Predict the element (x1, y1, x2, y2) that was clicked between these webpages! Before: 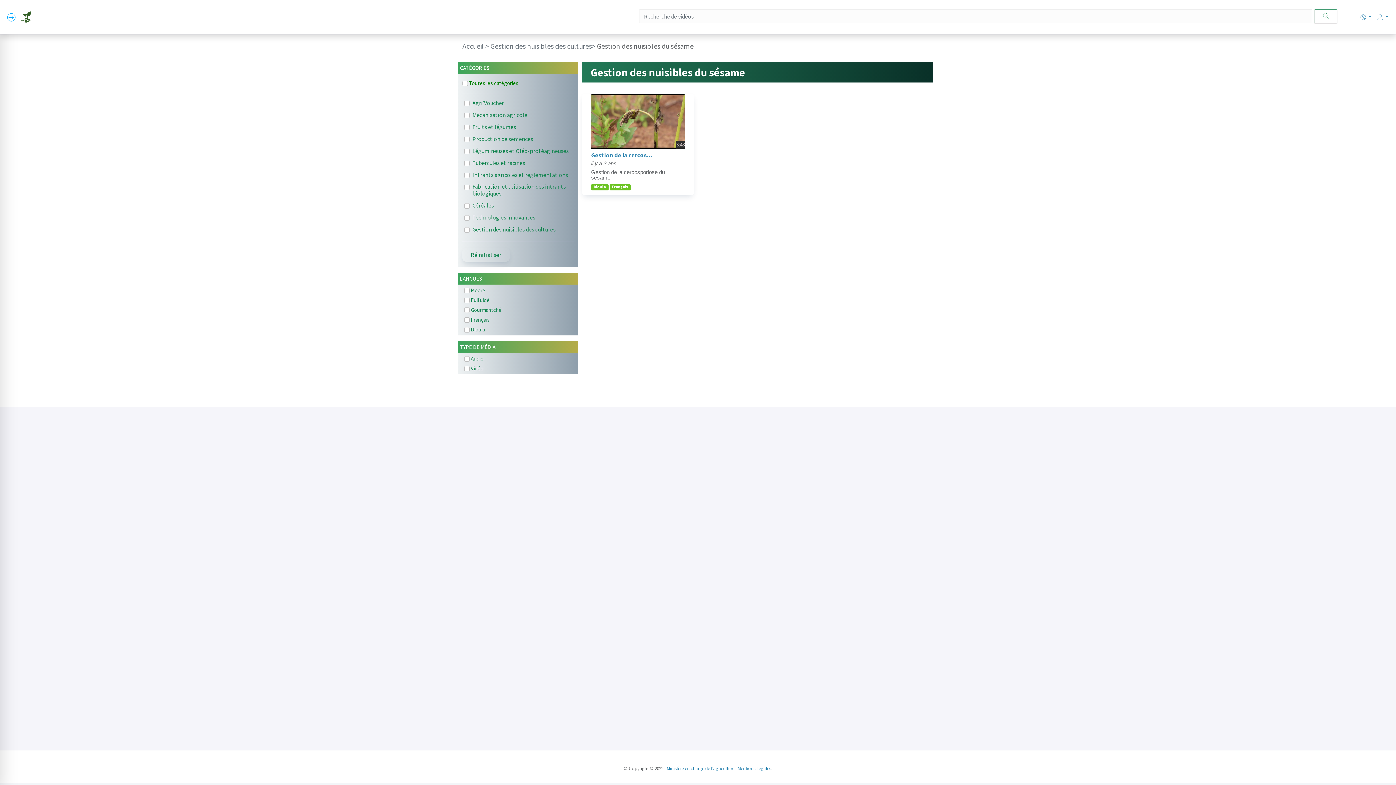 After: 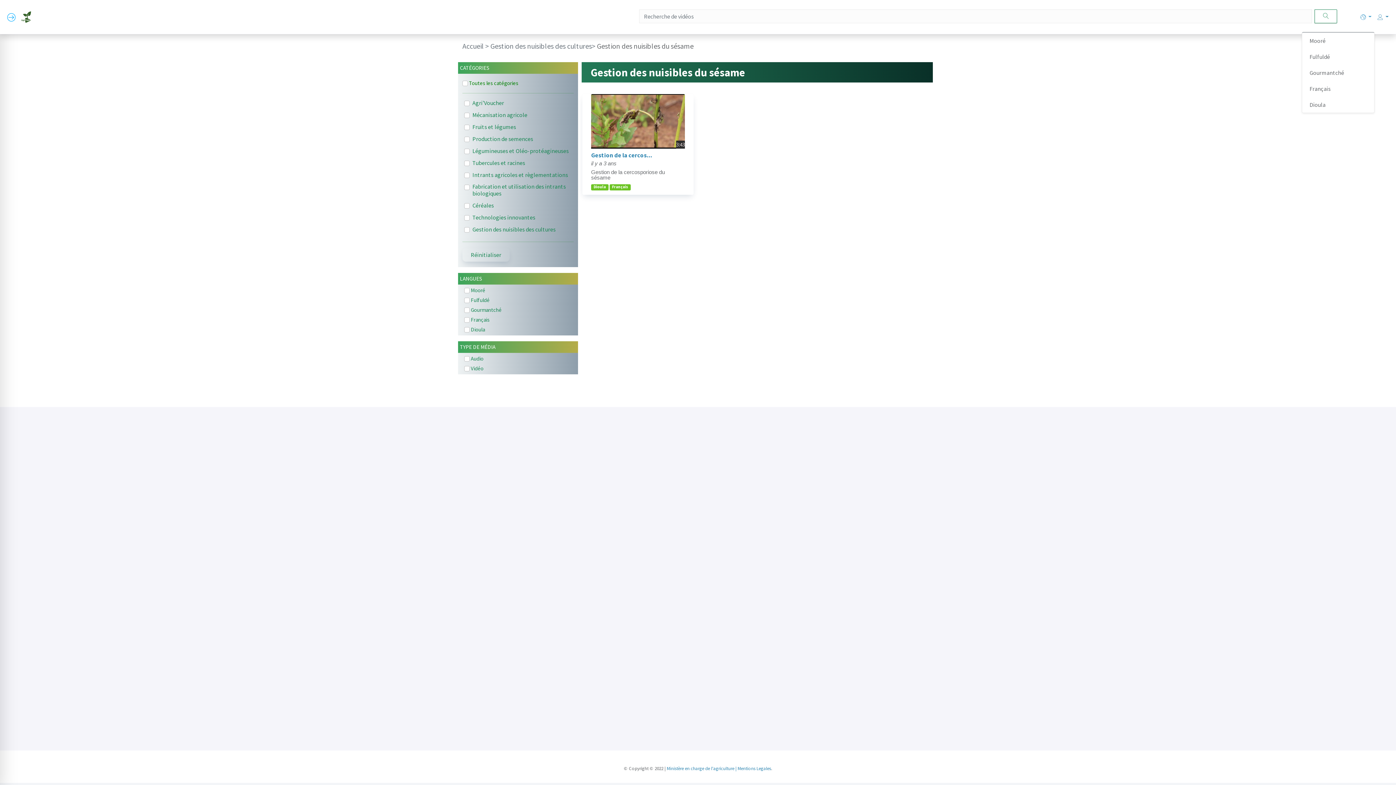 Action: label:   bbox: (1357, 2, 1374, 31)